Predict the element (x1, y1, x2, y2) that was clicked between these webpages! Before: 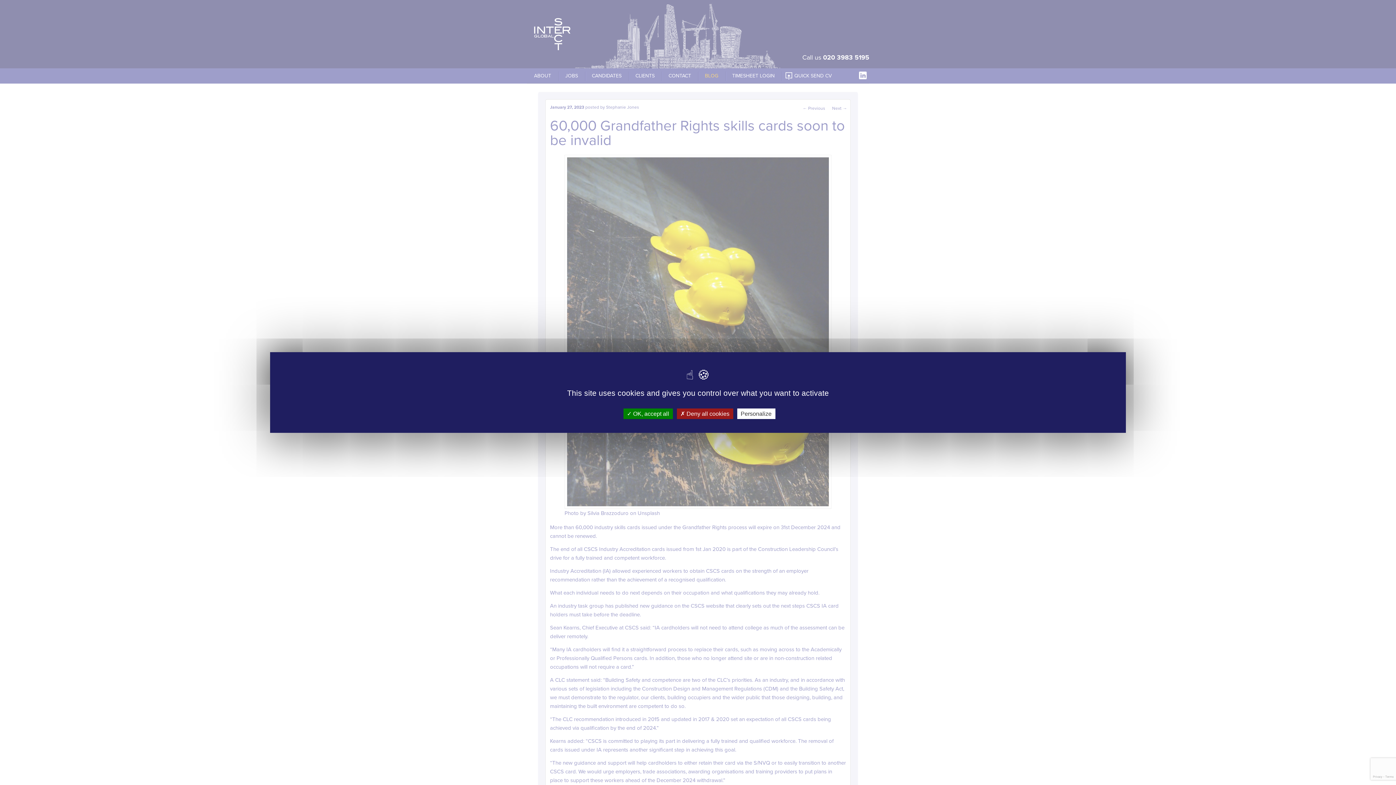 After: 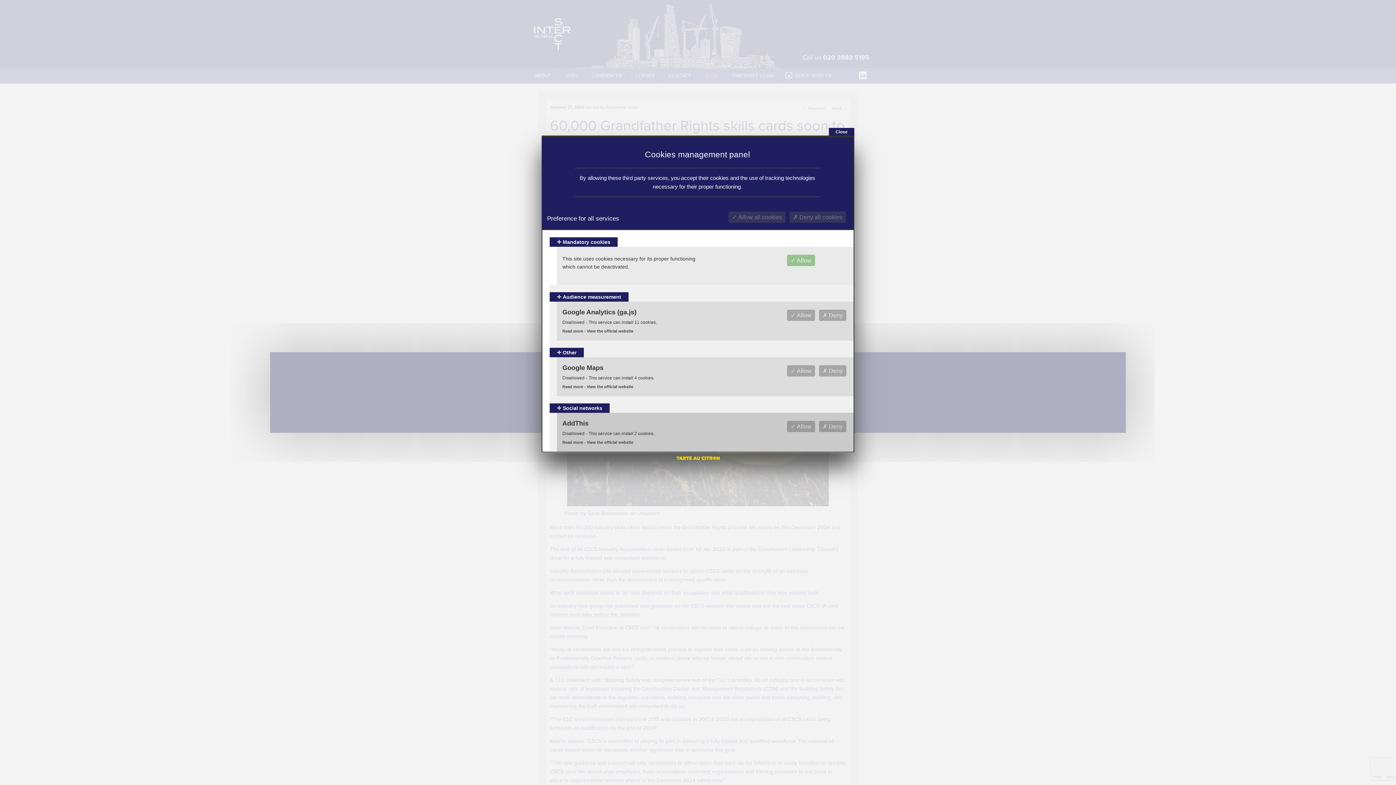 Action: bbox: (737, 408, 775, 419) label: Personalize (modal window)